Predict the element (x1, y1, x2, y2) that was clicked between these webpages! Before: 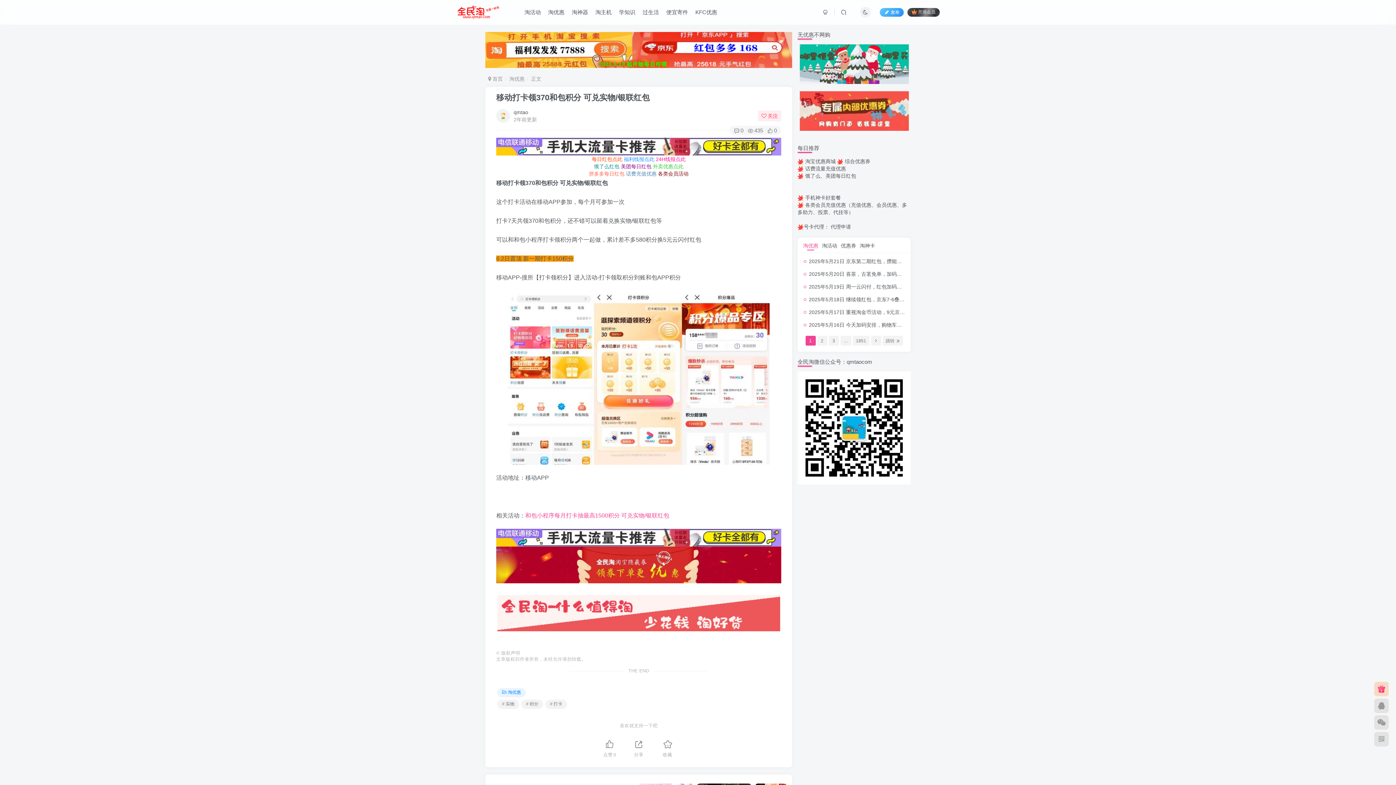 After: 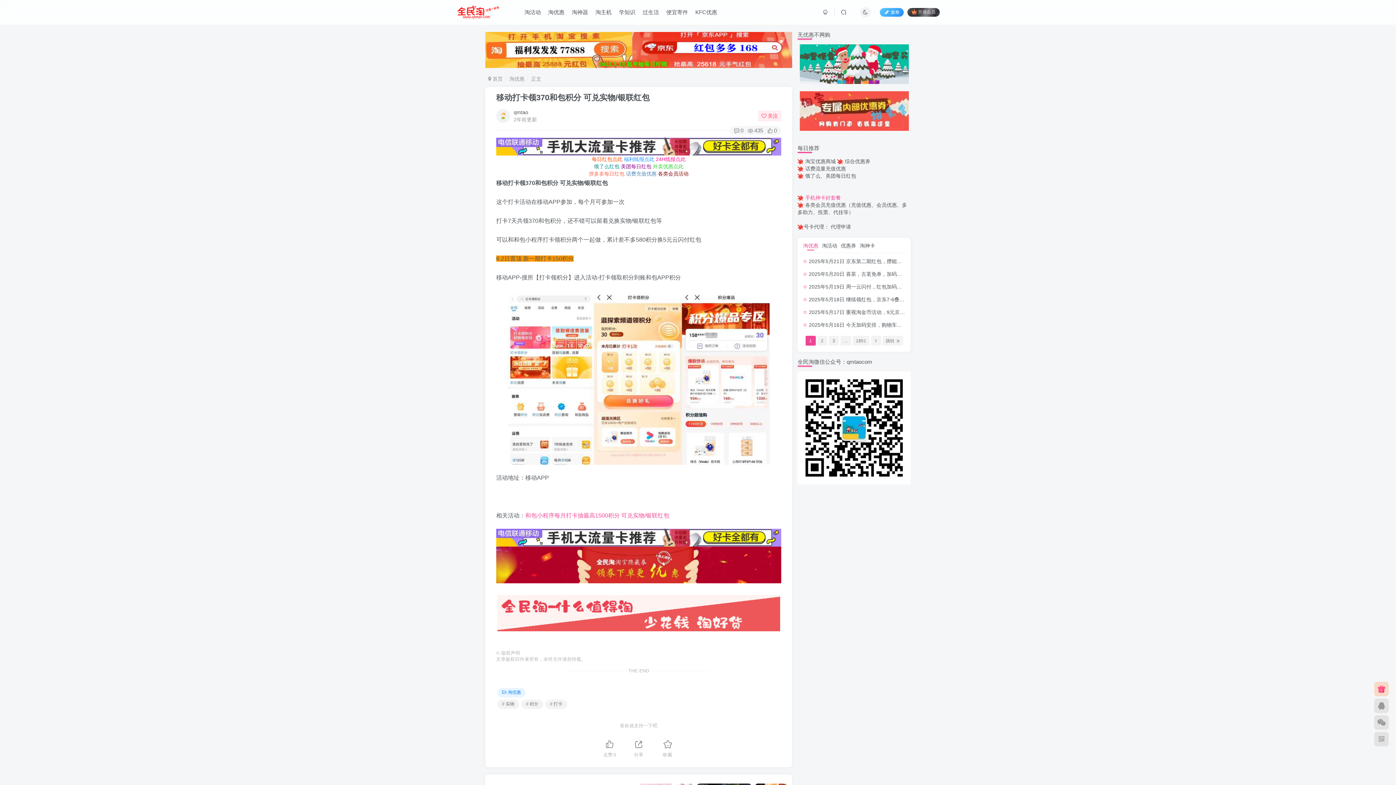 Action: label: 手机神卡好套餐 bbox: (805, 194, 841, 200)